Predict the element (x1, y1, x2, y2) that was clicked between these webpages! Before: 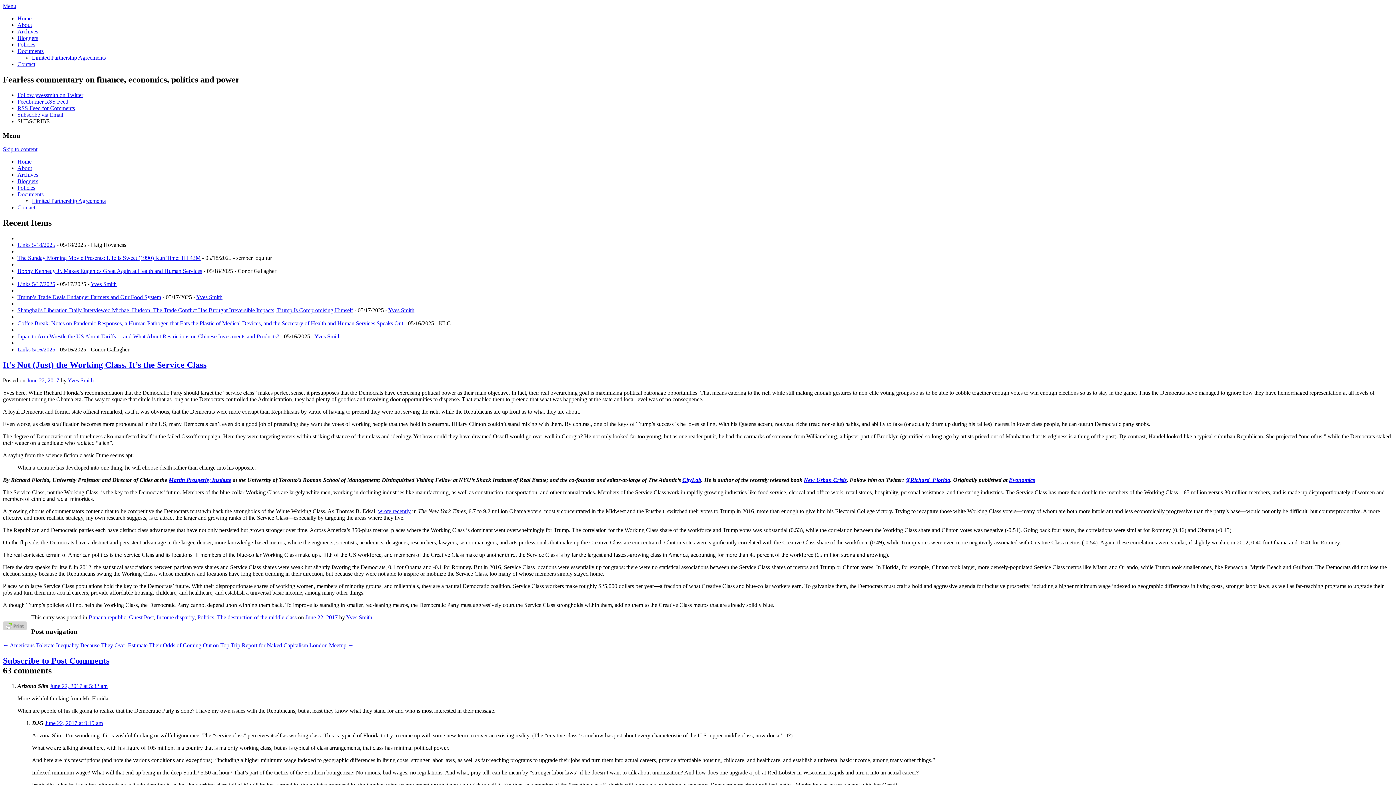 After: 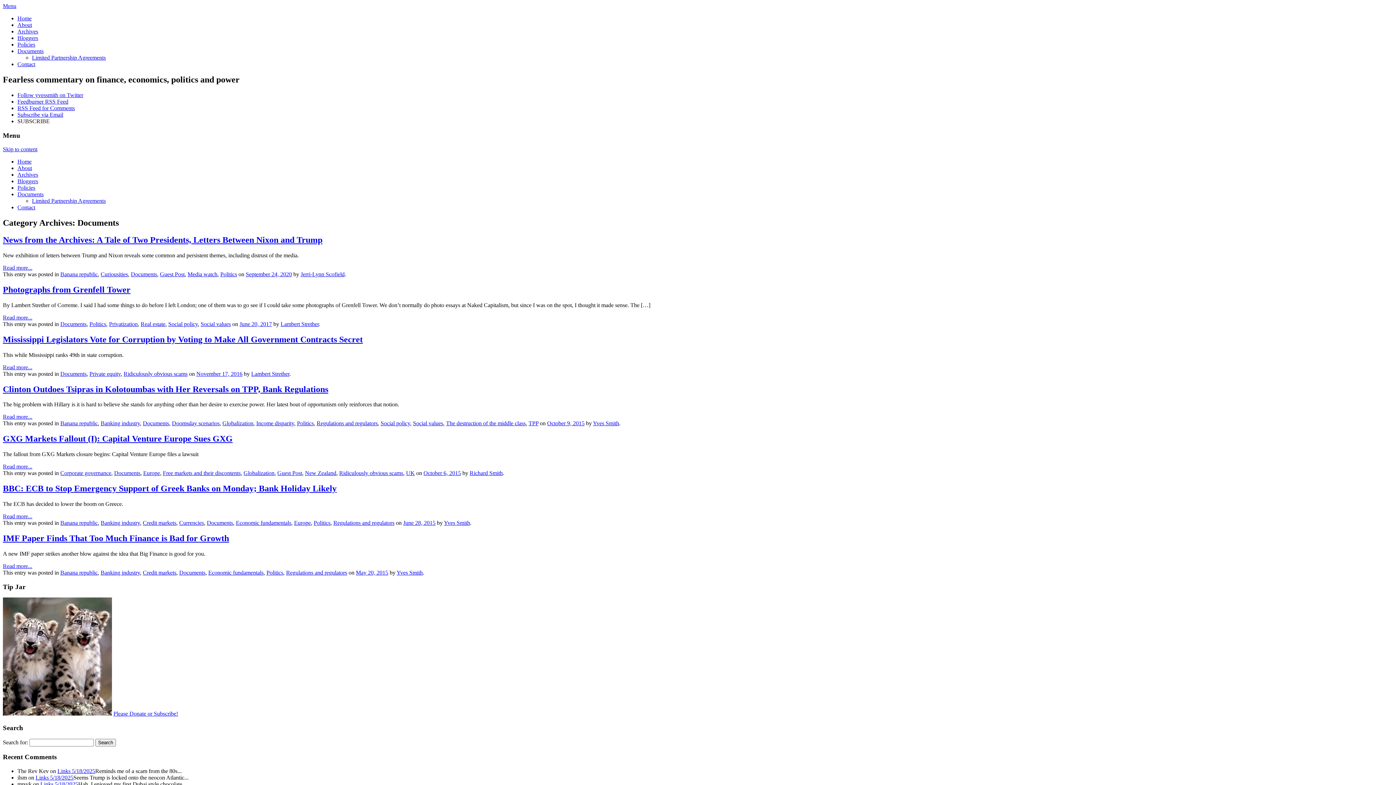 Action: bbox: (17, 191, 43, 197) label: Documents